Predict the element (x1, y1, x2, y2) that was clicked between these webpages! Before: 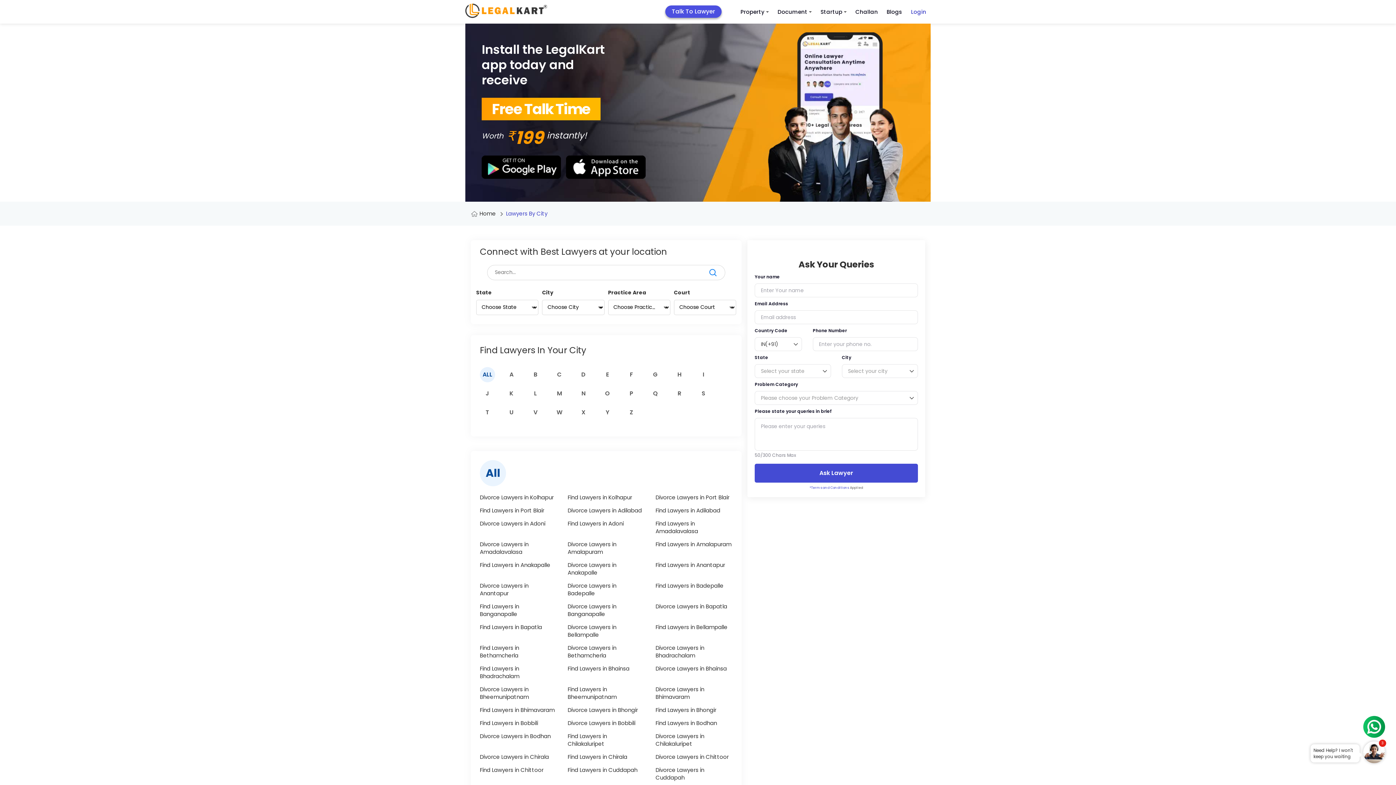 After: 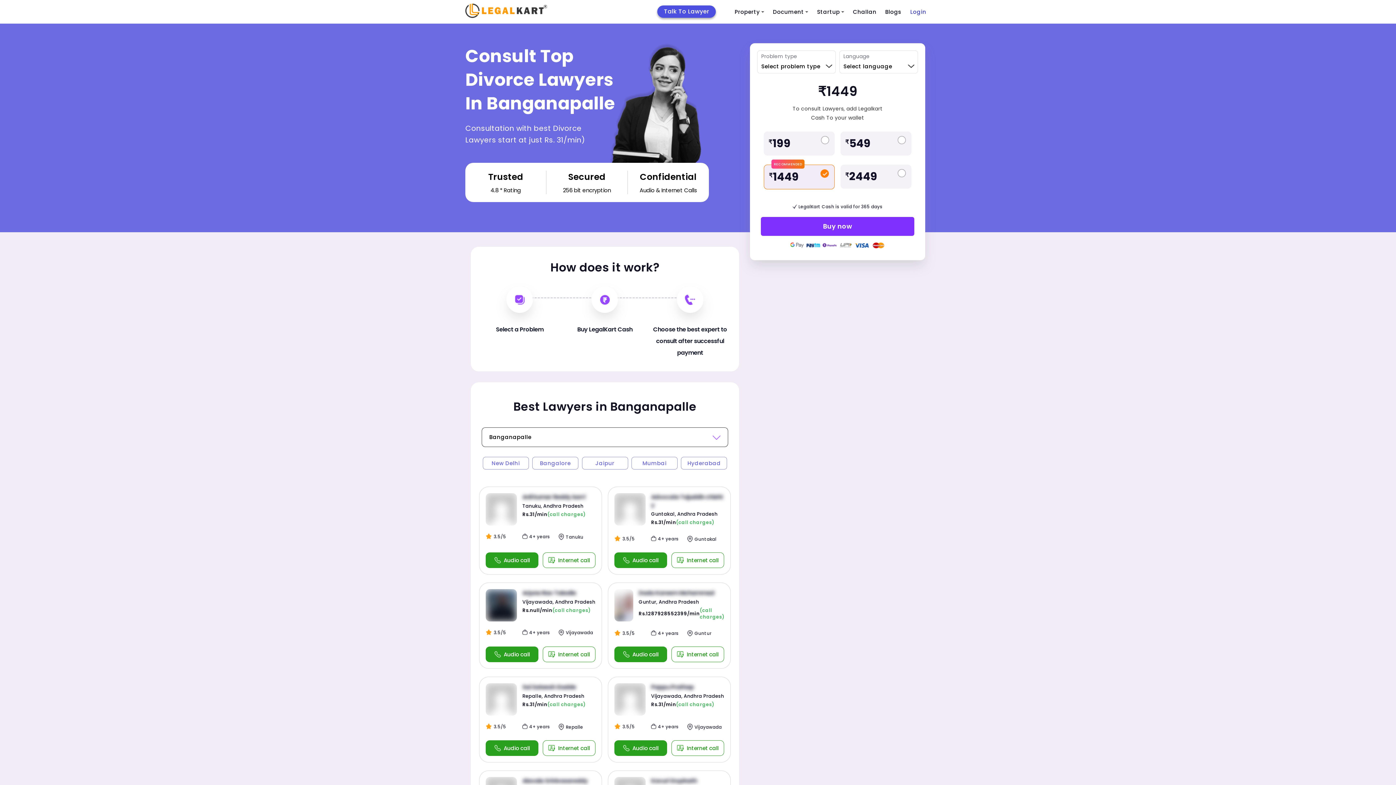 Action: label: Divorce Lawyers in Banganapalle bbox: (567, 602, 644, 618)